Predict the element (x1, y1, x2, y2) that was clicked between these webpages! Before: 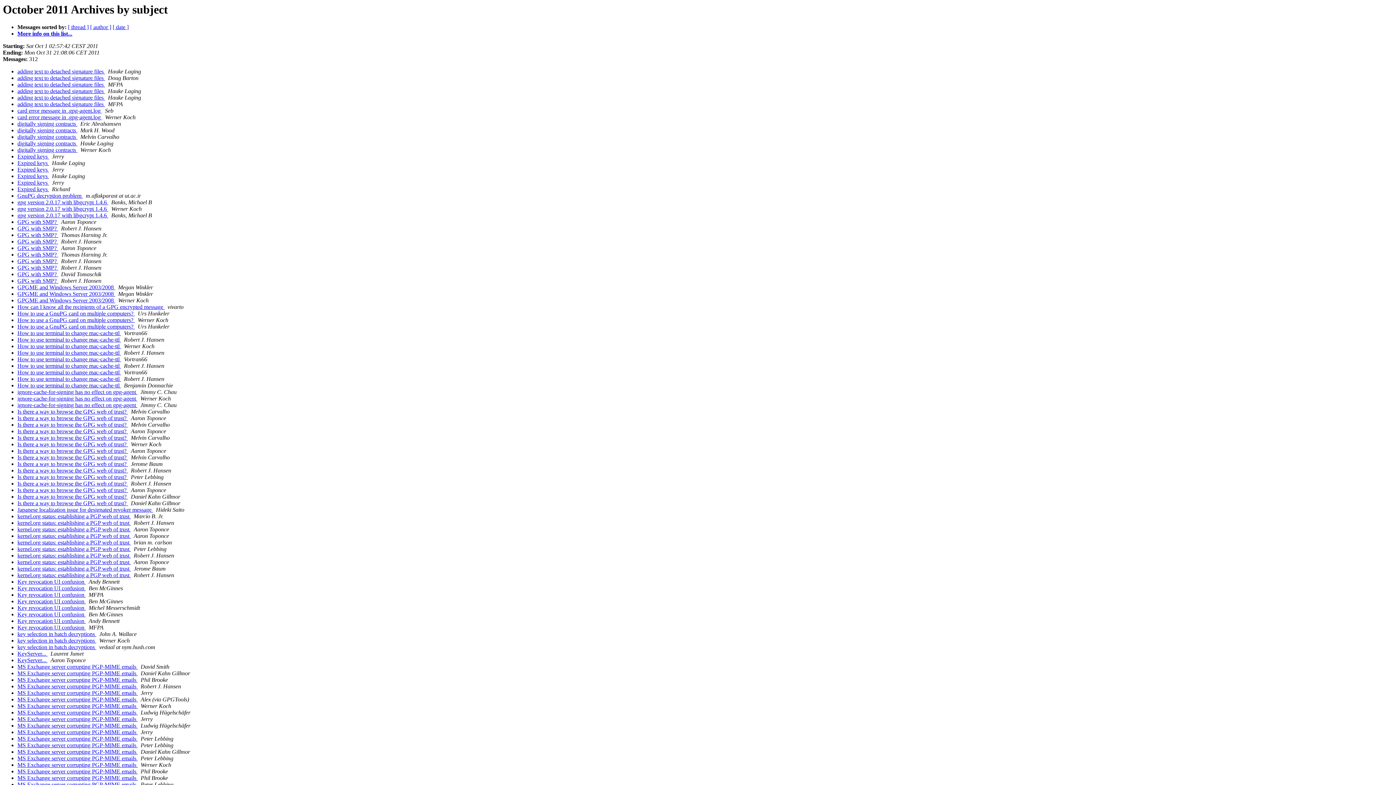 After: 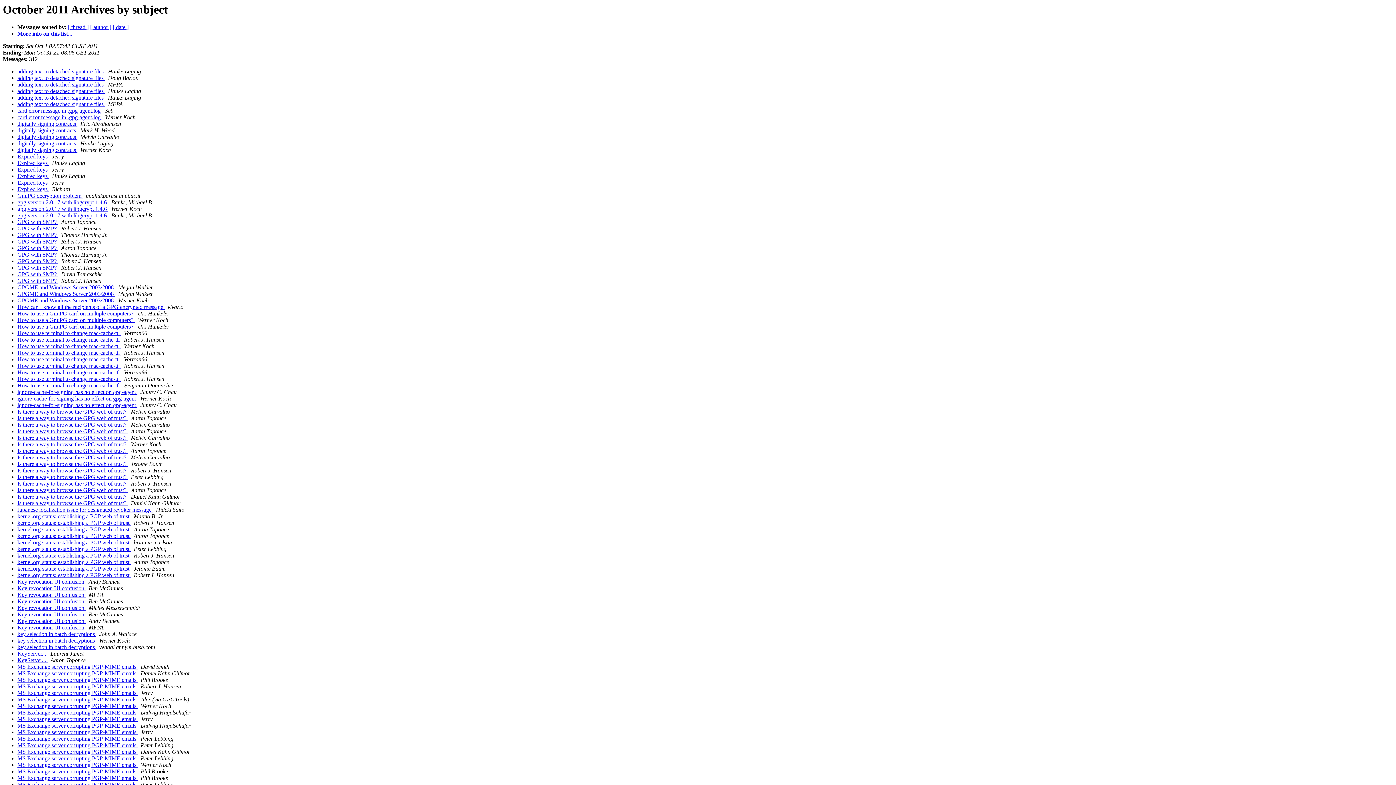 Action: bbox: (85, 585, 87, 591) label:  